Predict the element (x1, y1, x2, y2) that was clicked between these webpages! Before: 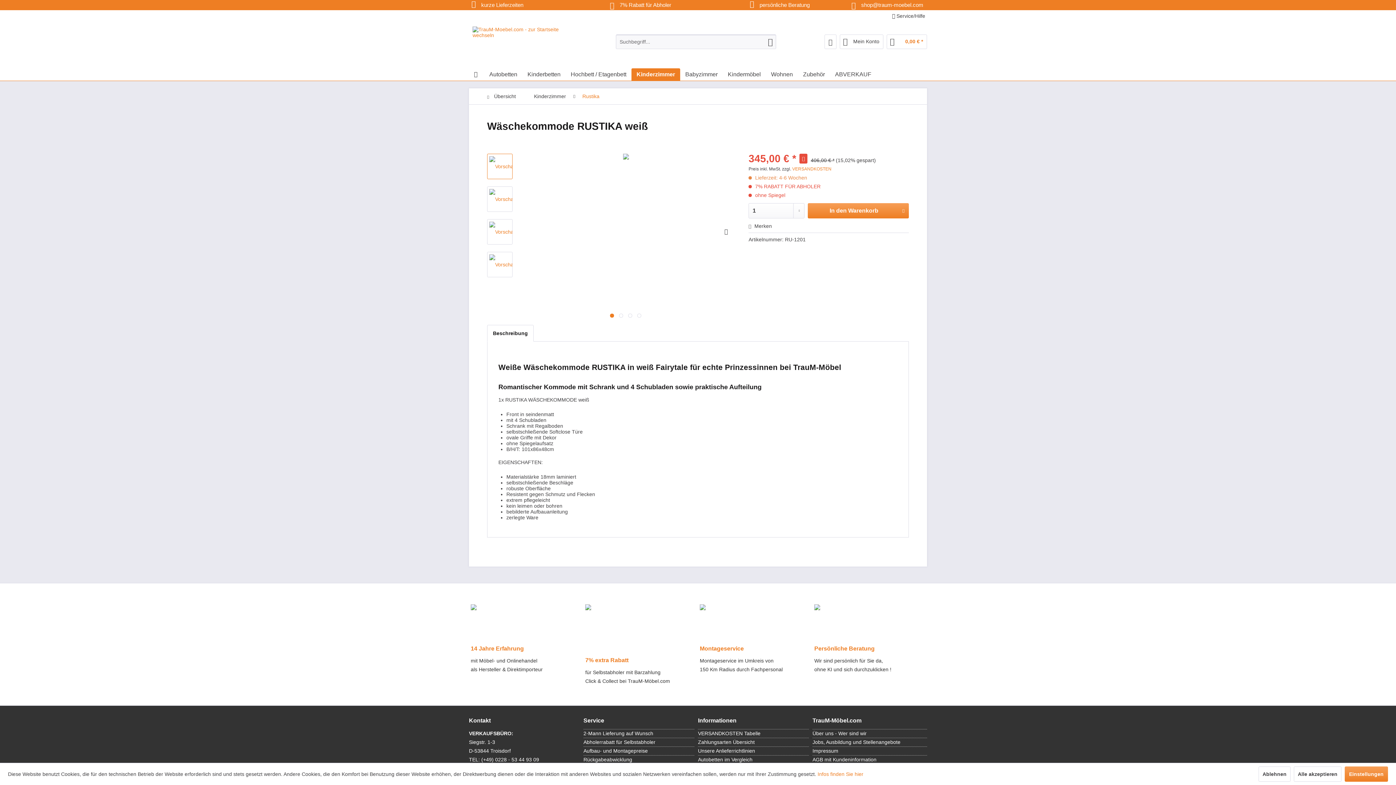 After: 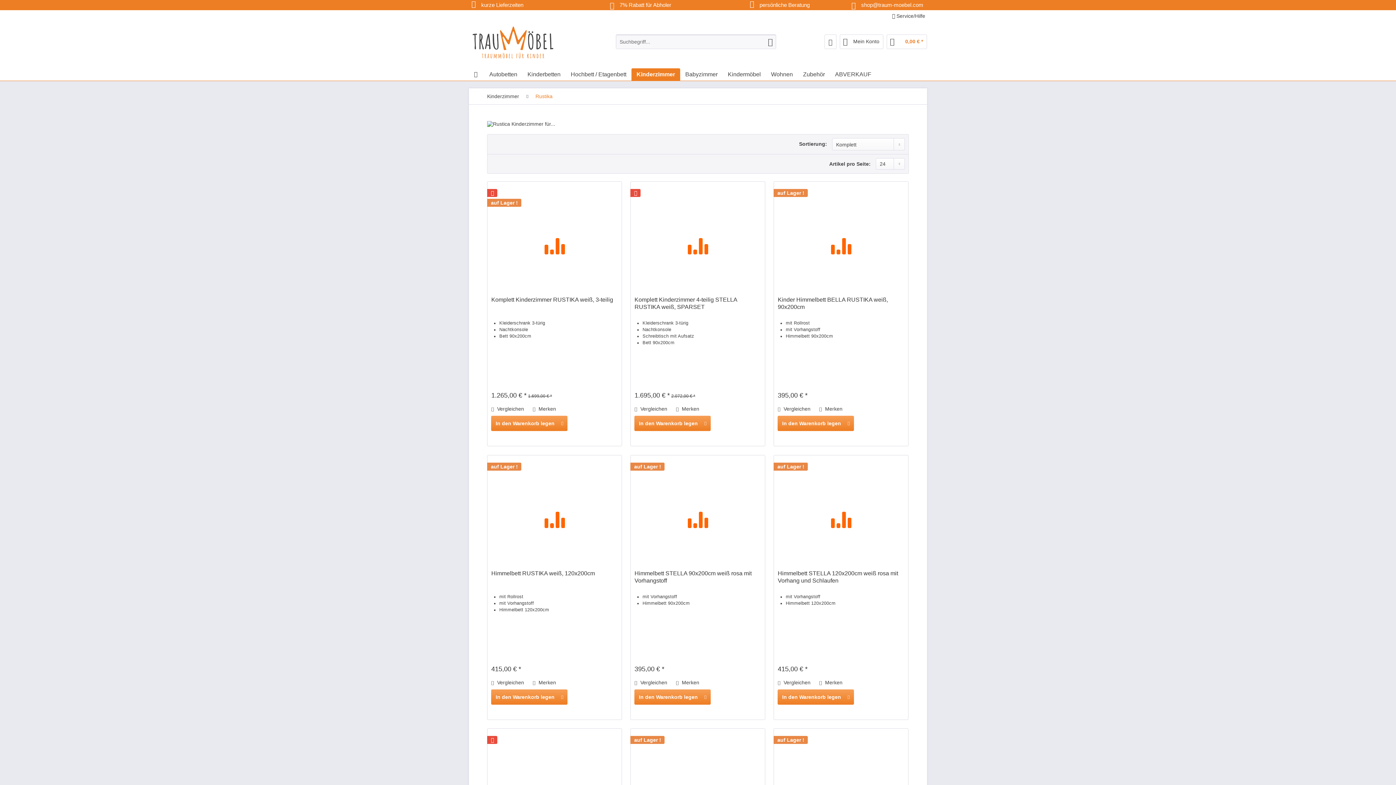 Action: label:  Übersicht bbox: (483, 88, 526, 104)